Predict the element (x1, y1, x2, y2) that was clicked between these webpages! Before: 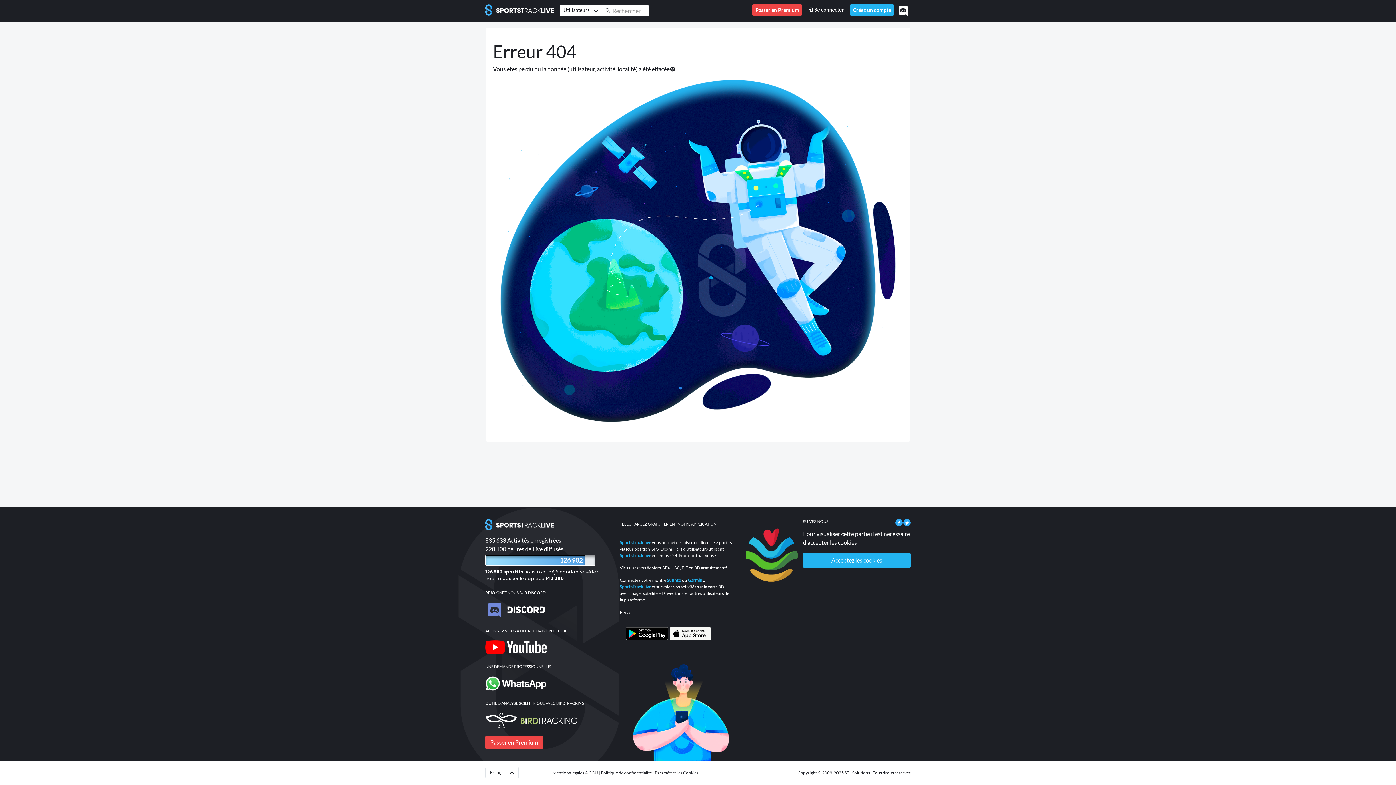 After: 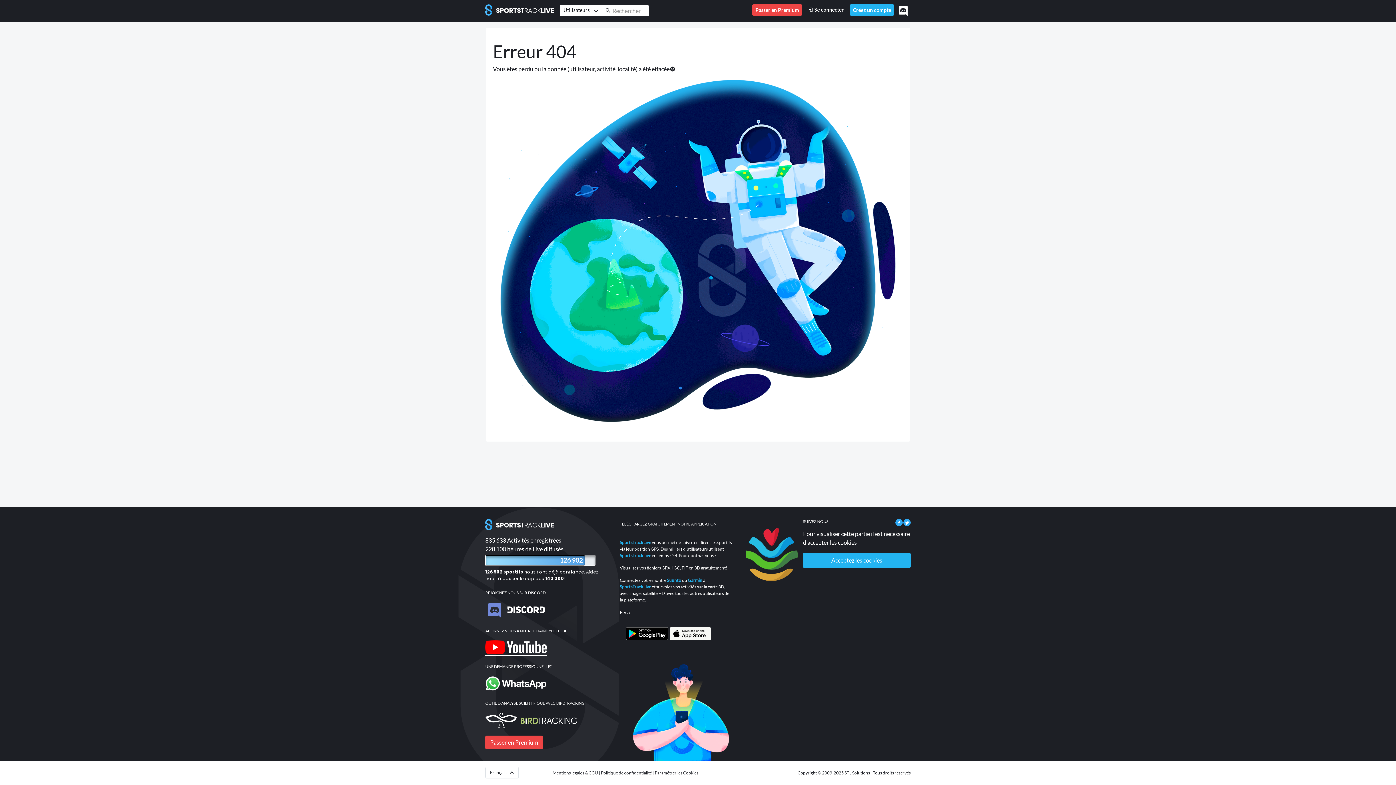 Action: bbox: (485, 644, 546, 650)